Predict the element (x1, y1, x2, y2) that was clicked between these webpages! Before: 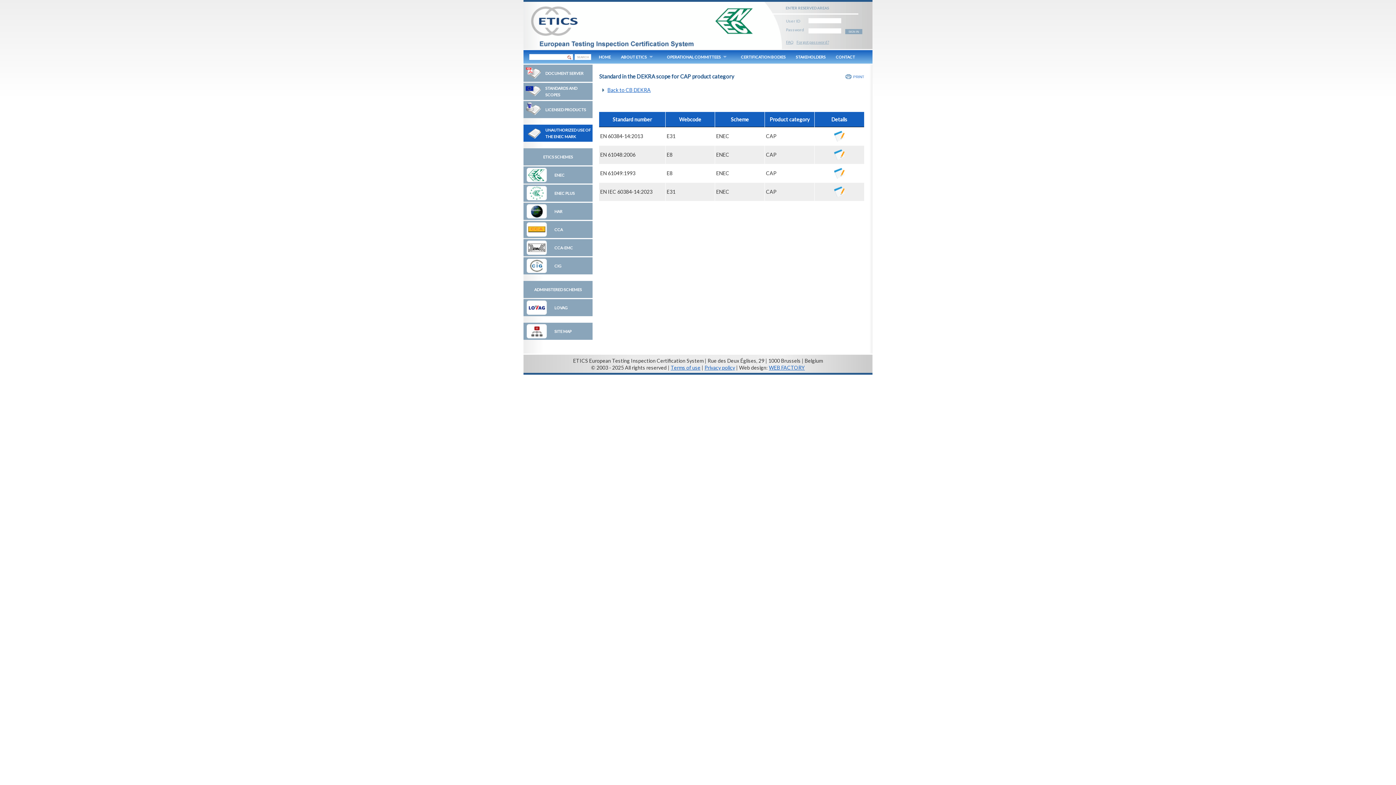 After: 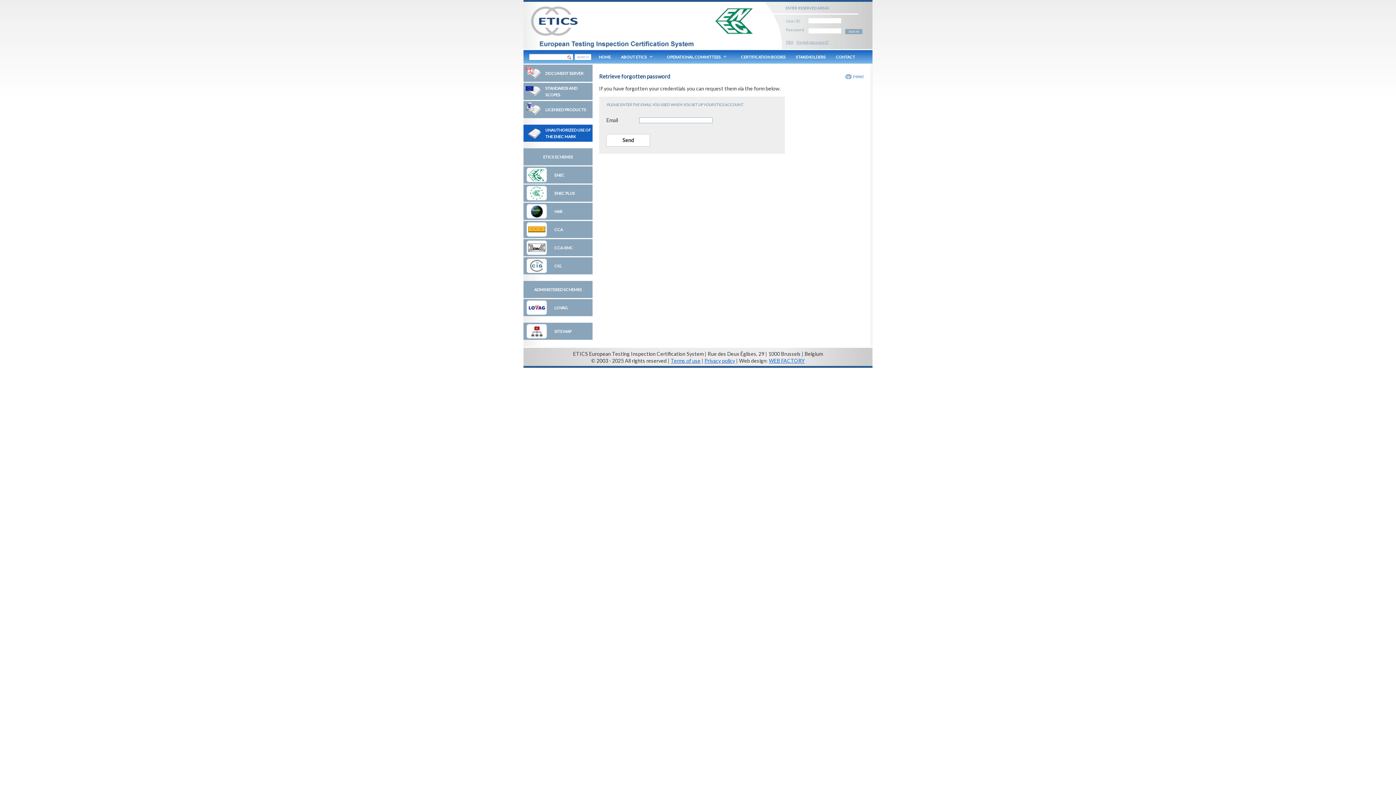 Action: bbox: (796, 39, 829, 44) label: Forgot password?